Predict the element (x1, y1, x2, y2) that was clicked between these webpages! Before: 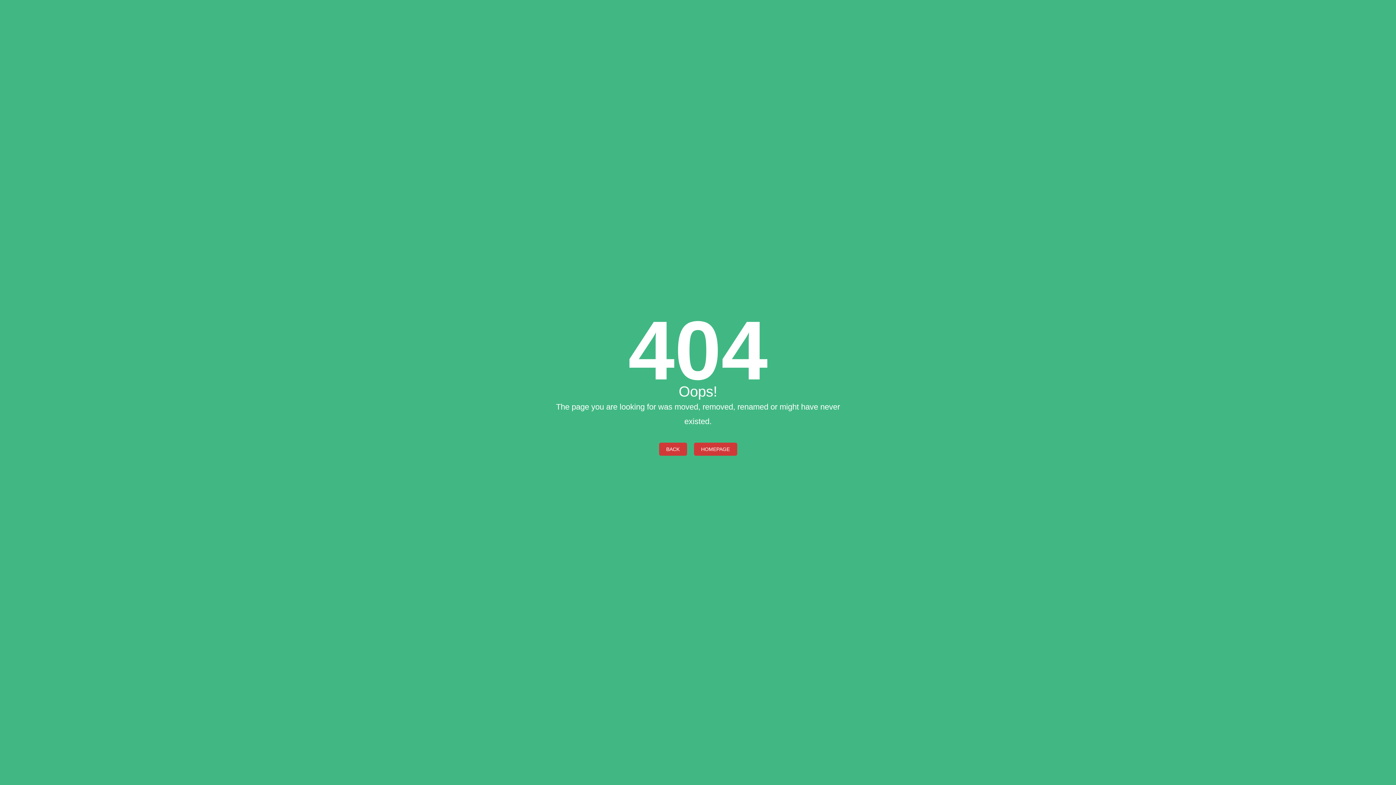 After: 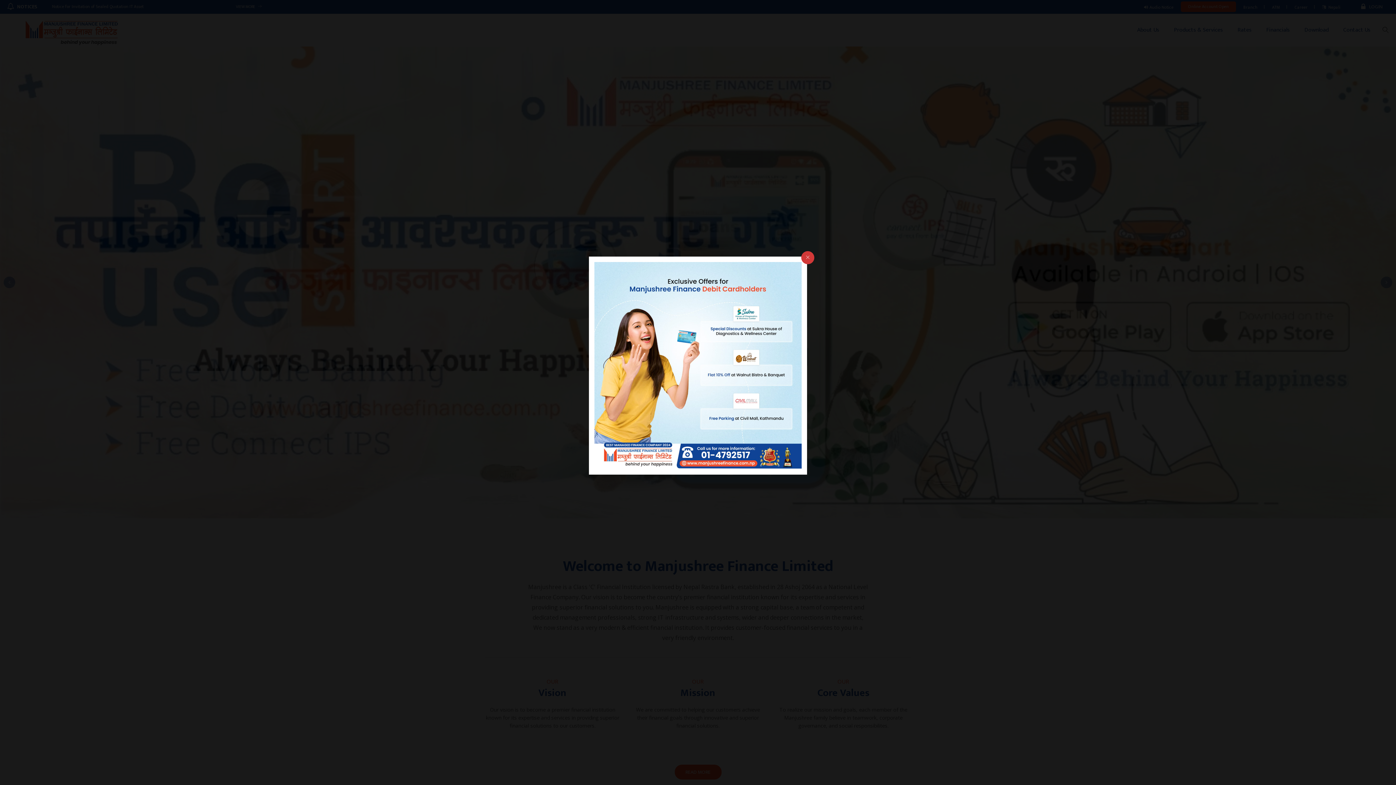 Action: label: HOMEPAGE bbox: (694, 442, 737, 455)